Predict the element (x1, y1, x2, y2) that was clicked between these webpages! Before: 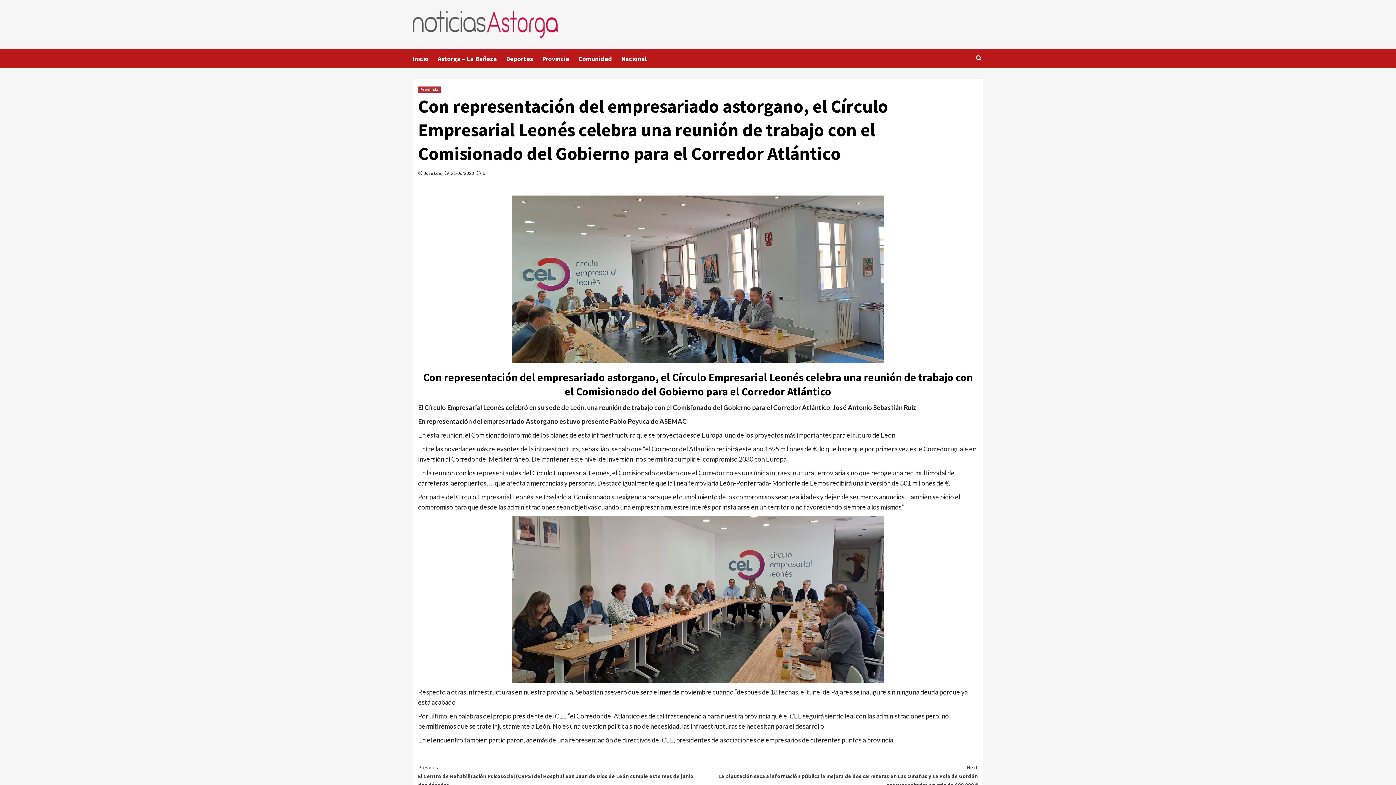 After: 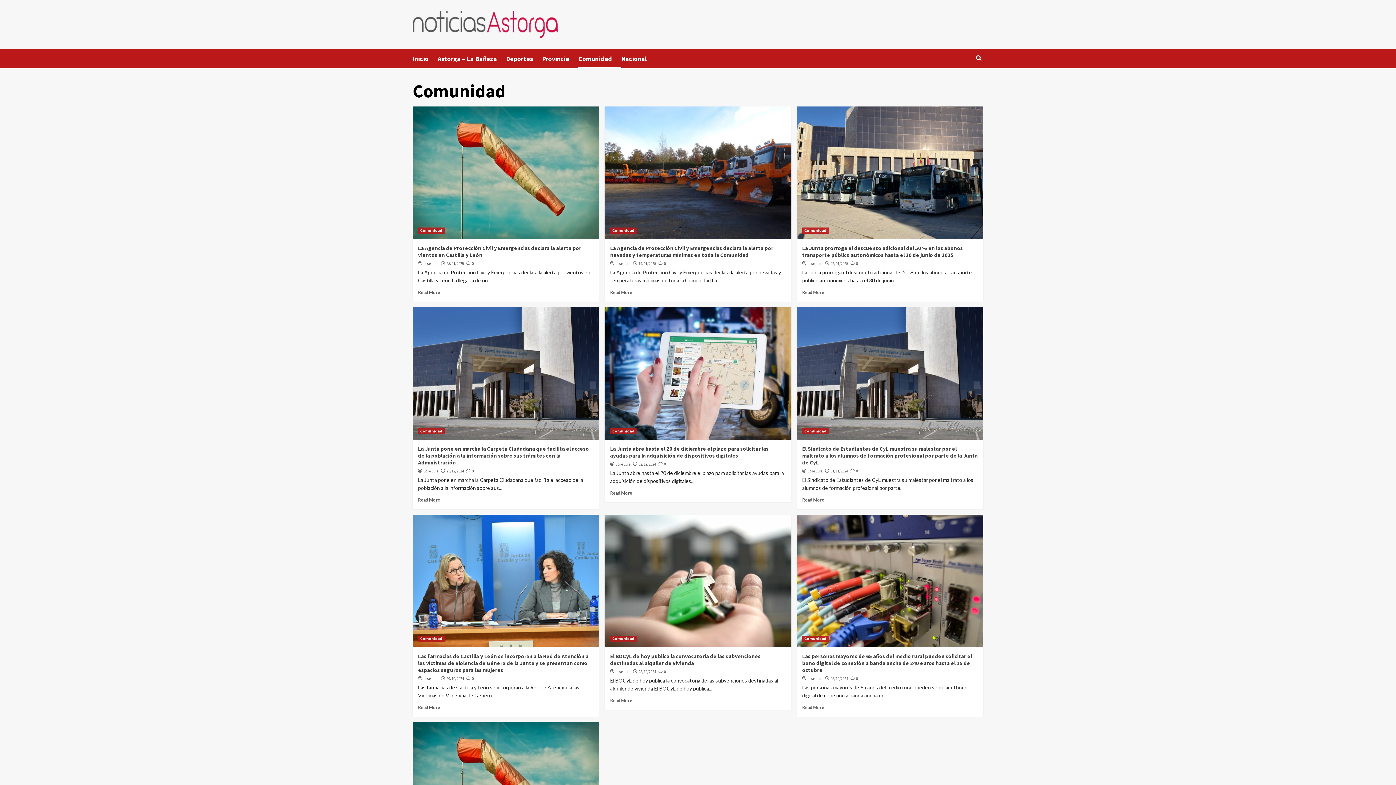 Action: label: Comunidad bbox: (578, 49, 621, 68)